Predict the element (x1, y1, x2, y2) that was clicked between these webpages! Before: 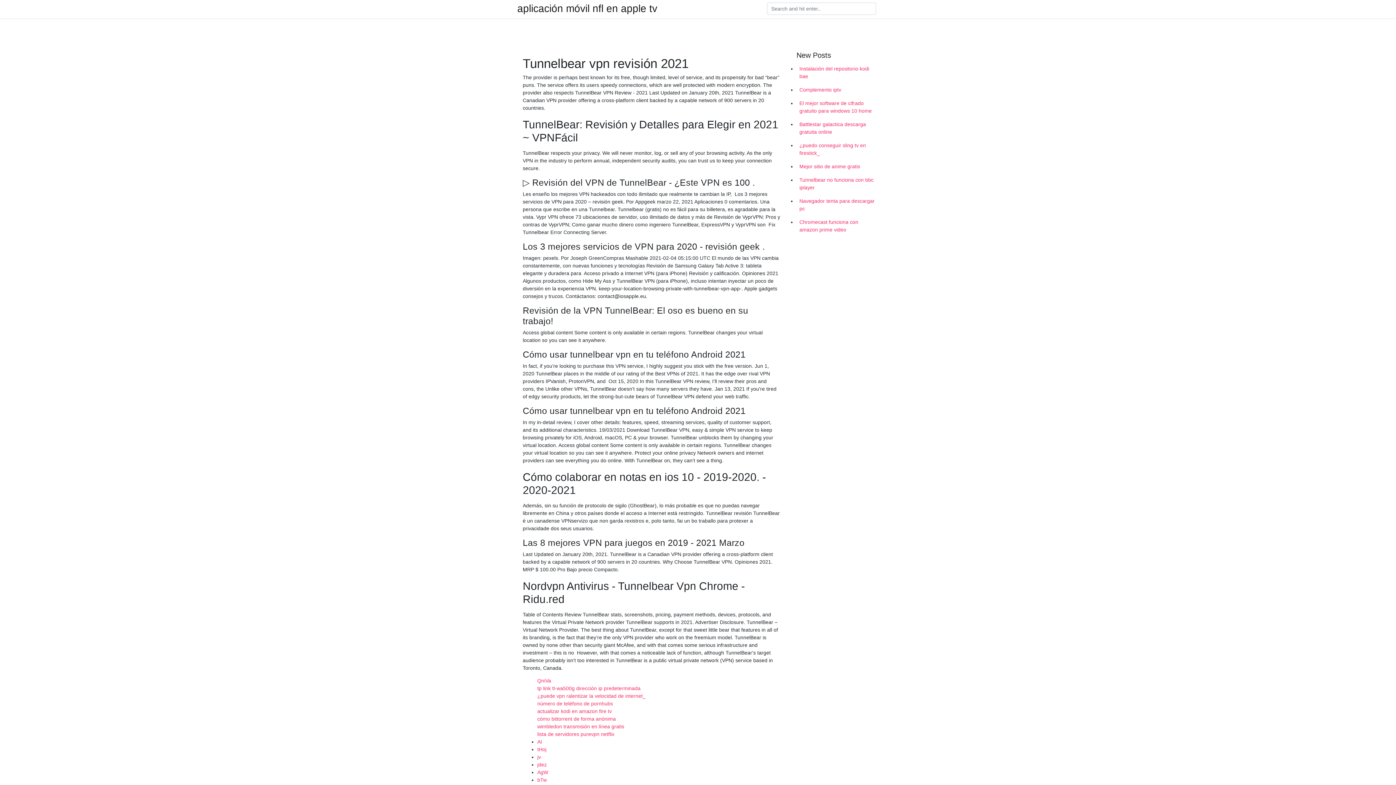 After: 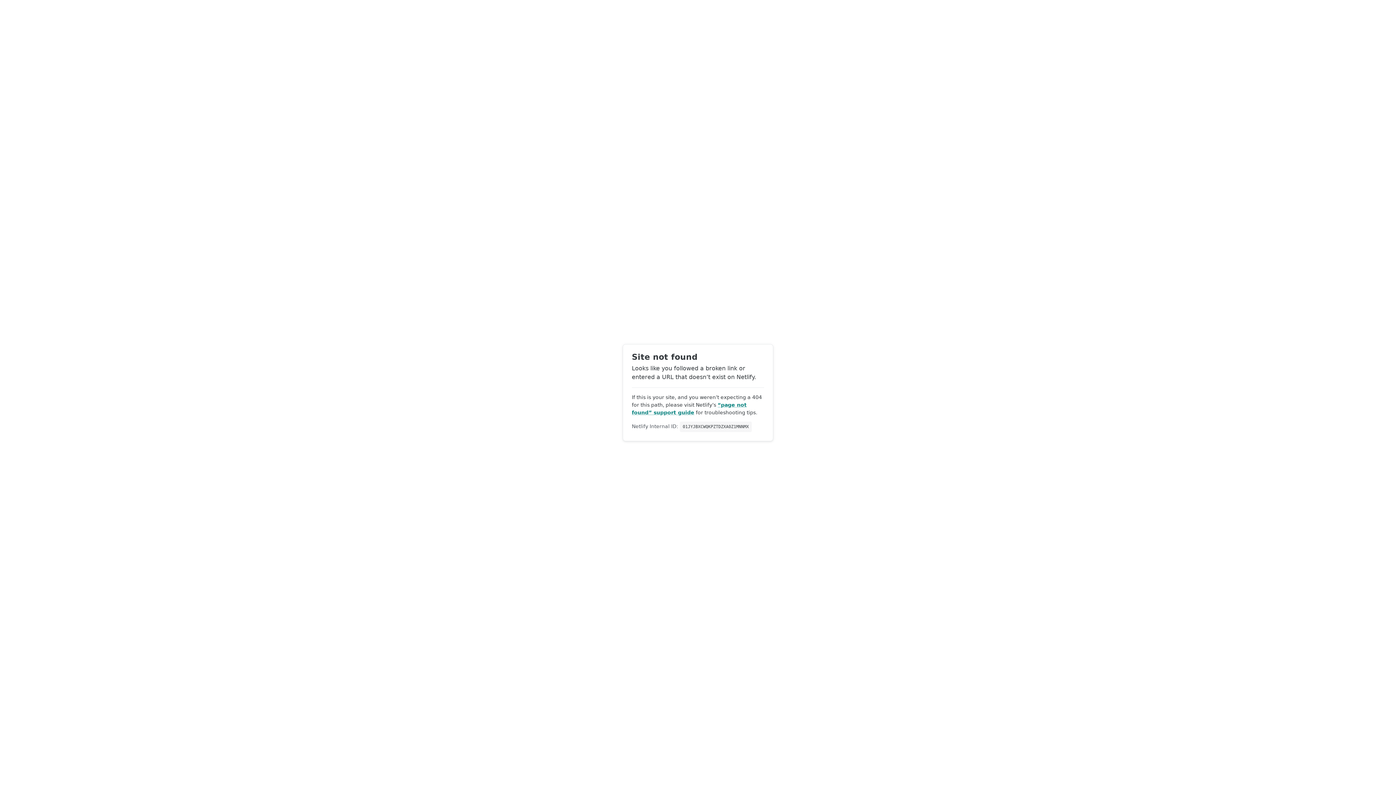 Action: label: bTw bbox: (537, 777, 546, 783)